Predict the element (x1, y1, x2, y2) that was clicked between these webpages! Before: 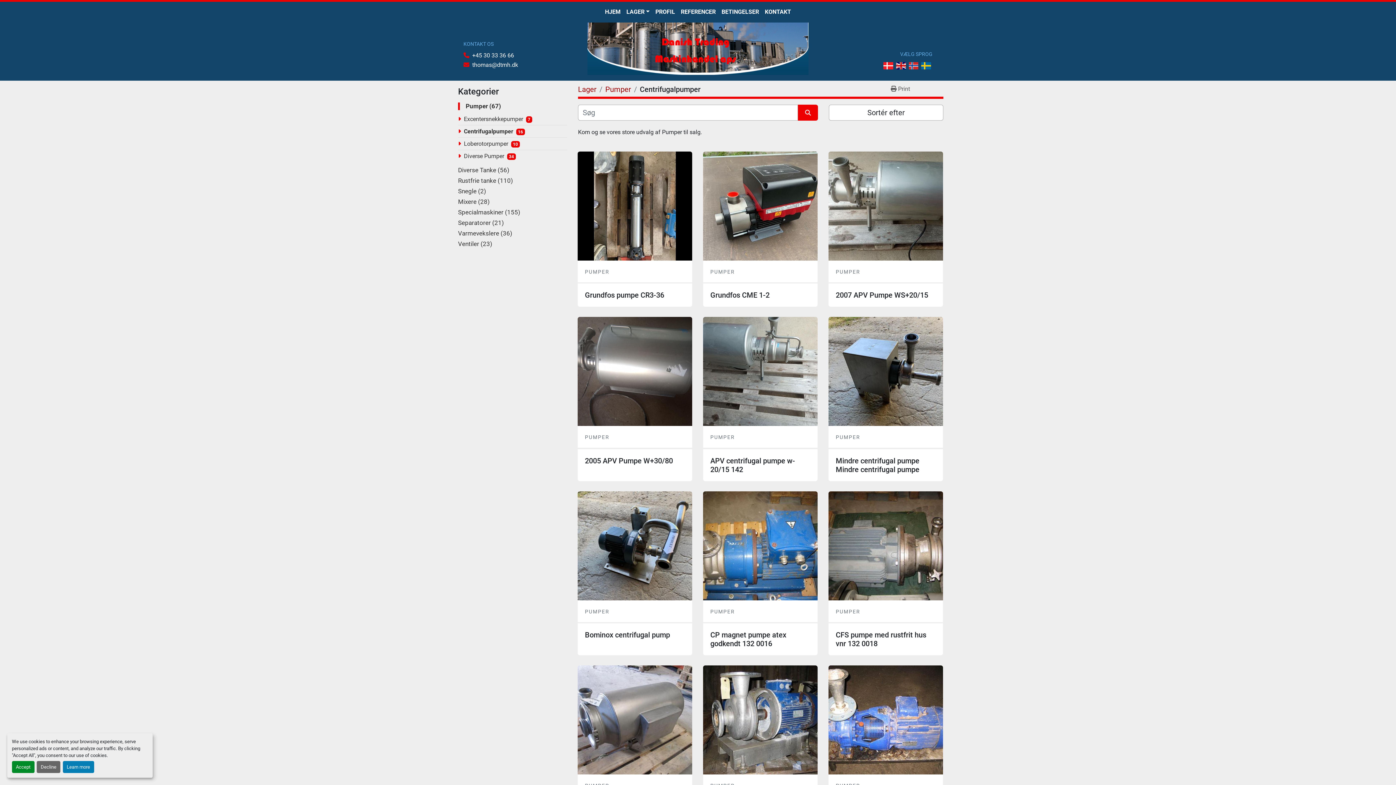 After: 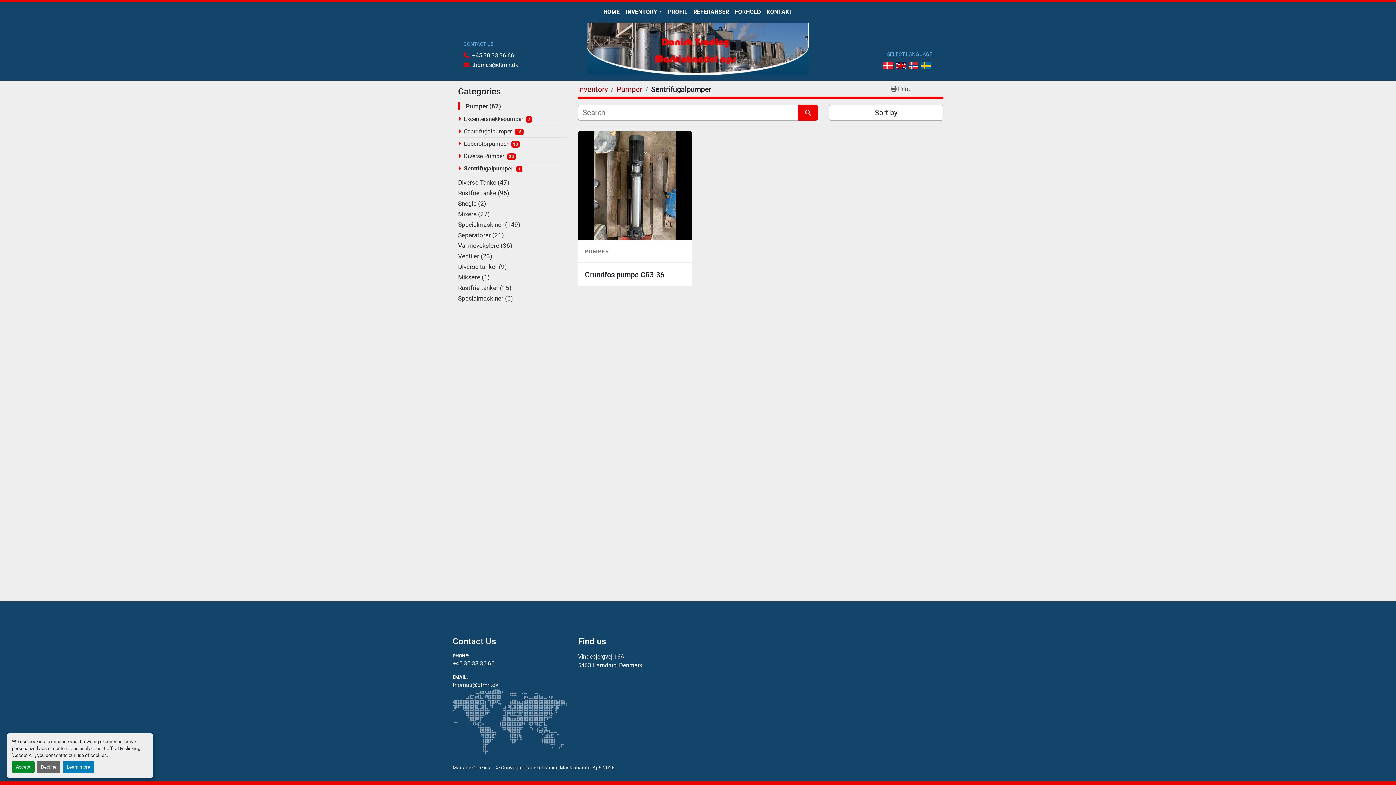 Action: bbox: (907, 61, 920, 69)